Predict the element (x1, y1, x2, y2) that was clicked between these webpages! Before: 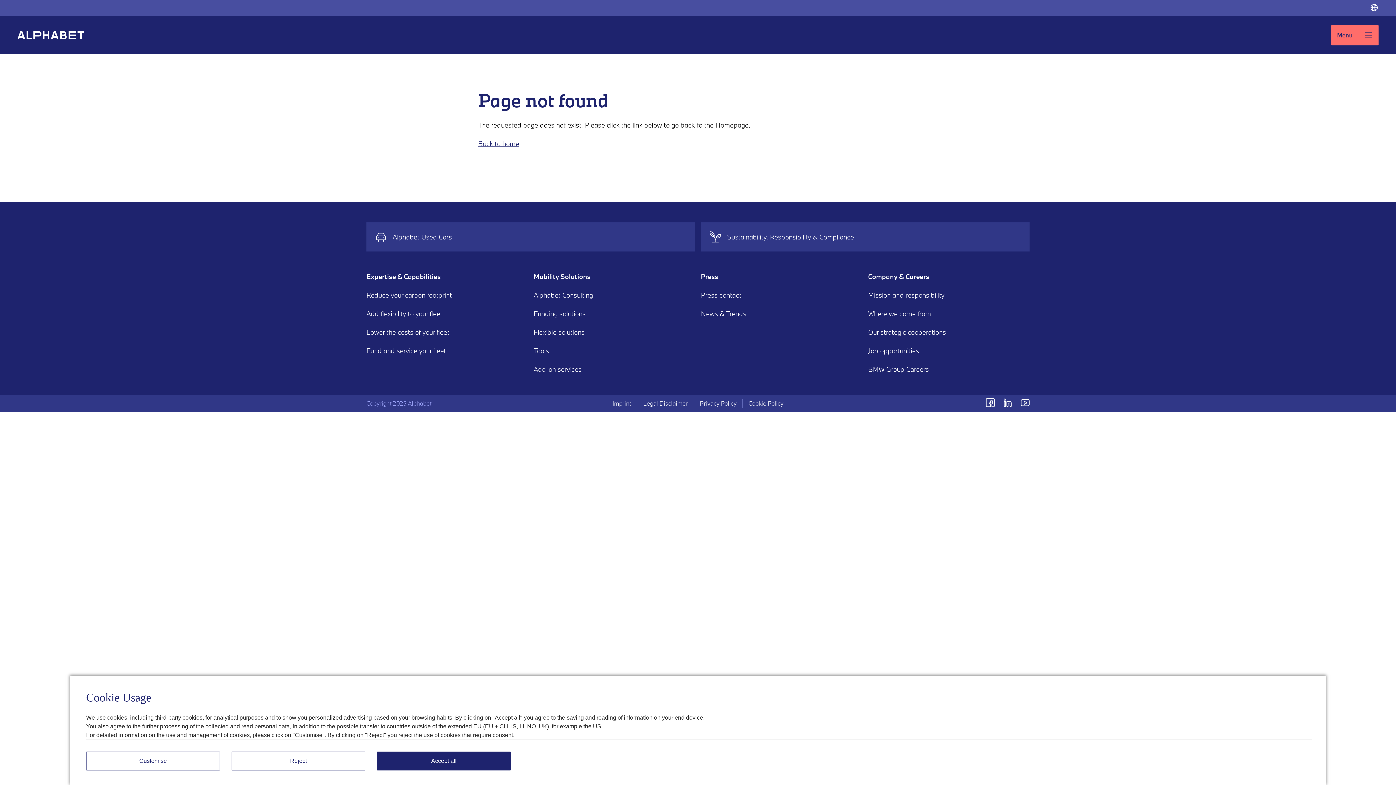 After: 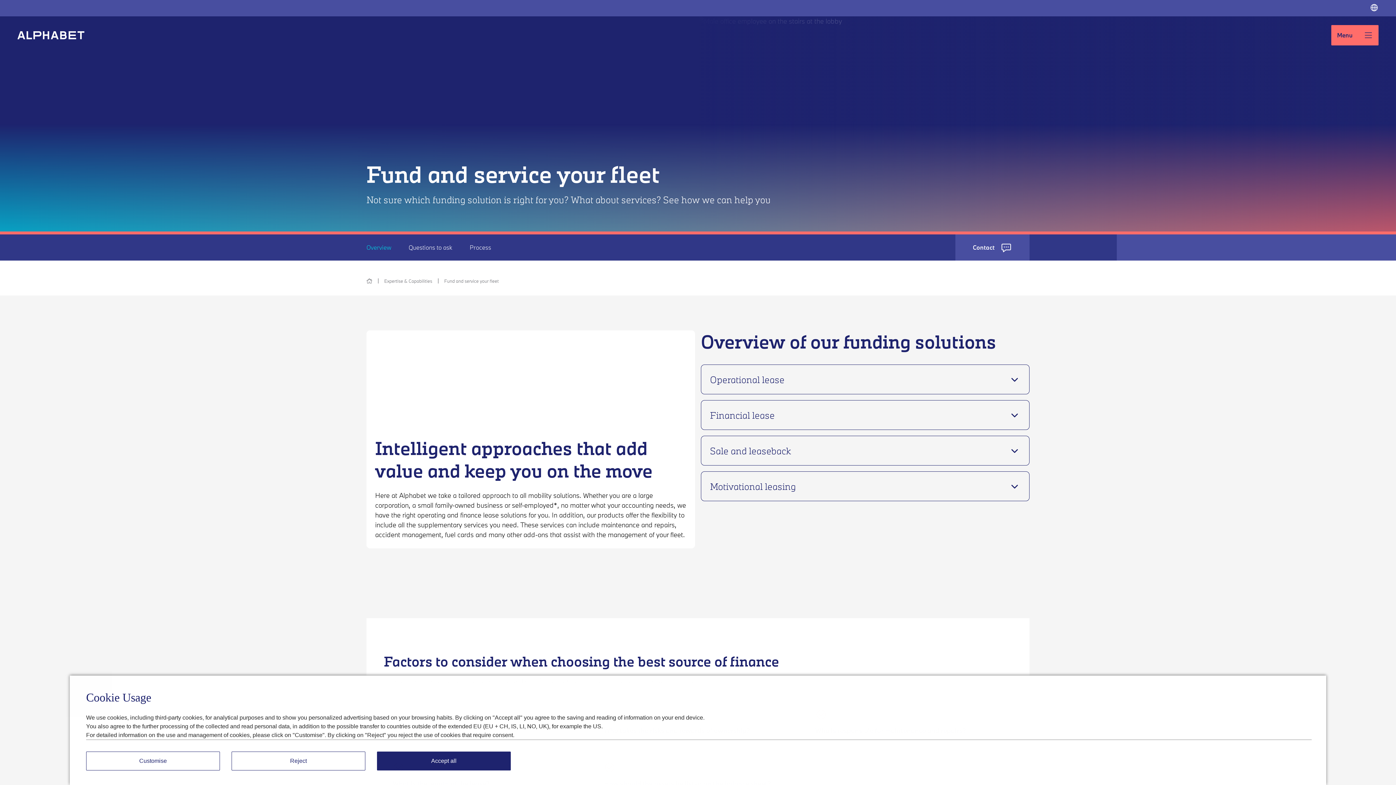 Action: bbox: (366, 346, 446, 355) label: Fund and service your fleet